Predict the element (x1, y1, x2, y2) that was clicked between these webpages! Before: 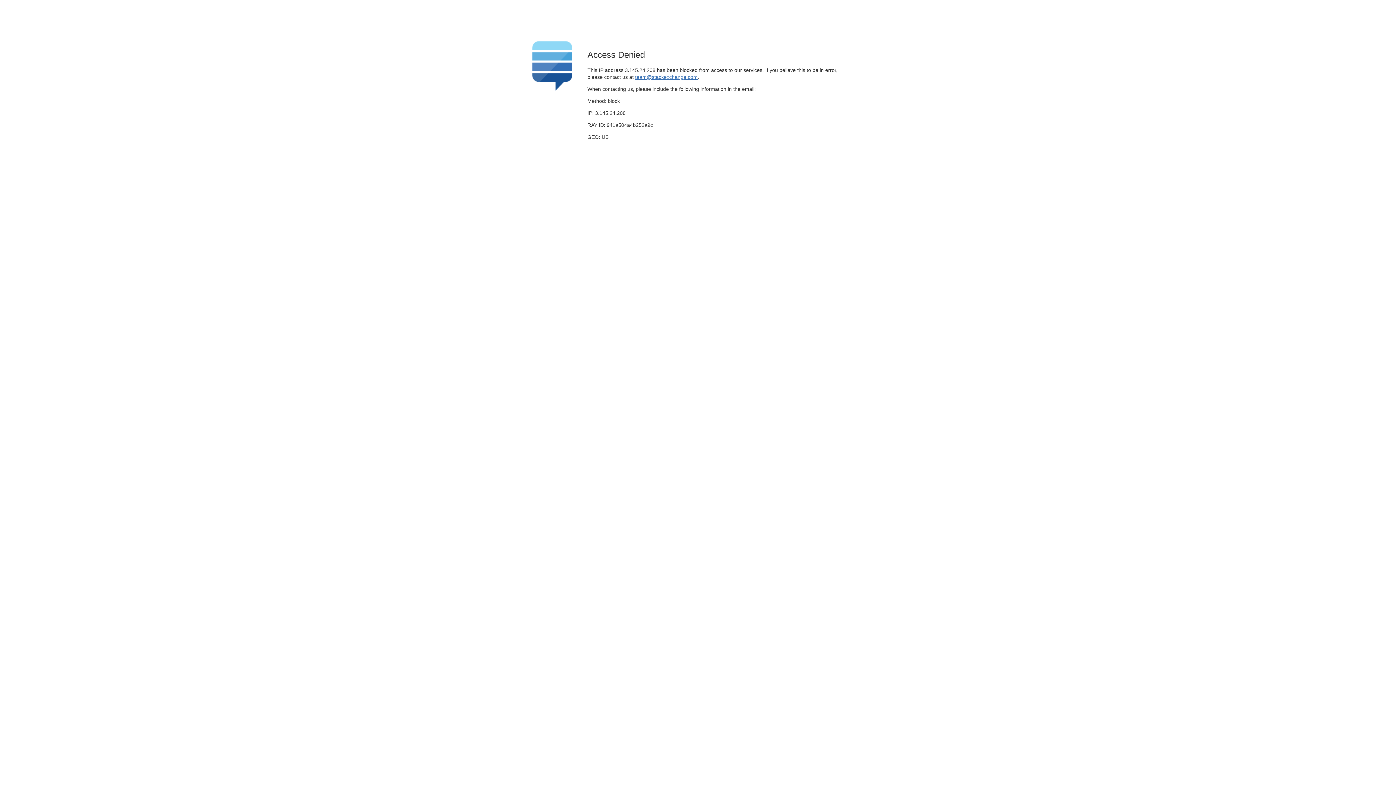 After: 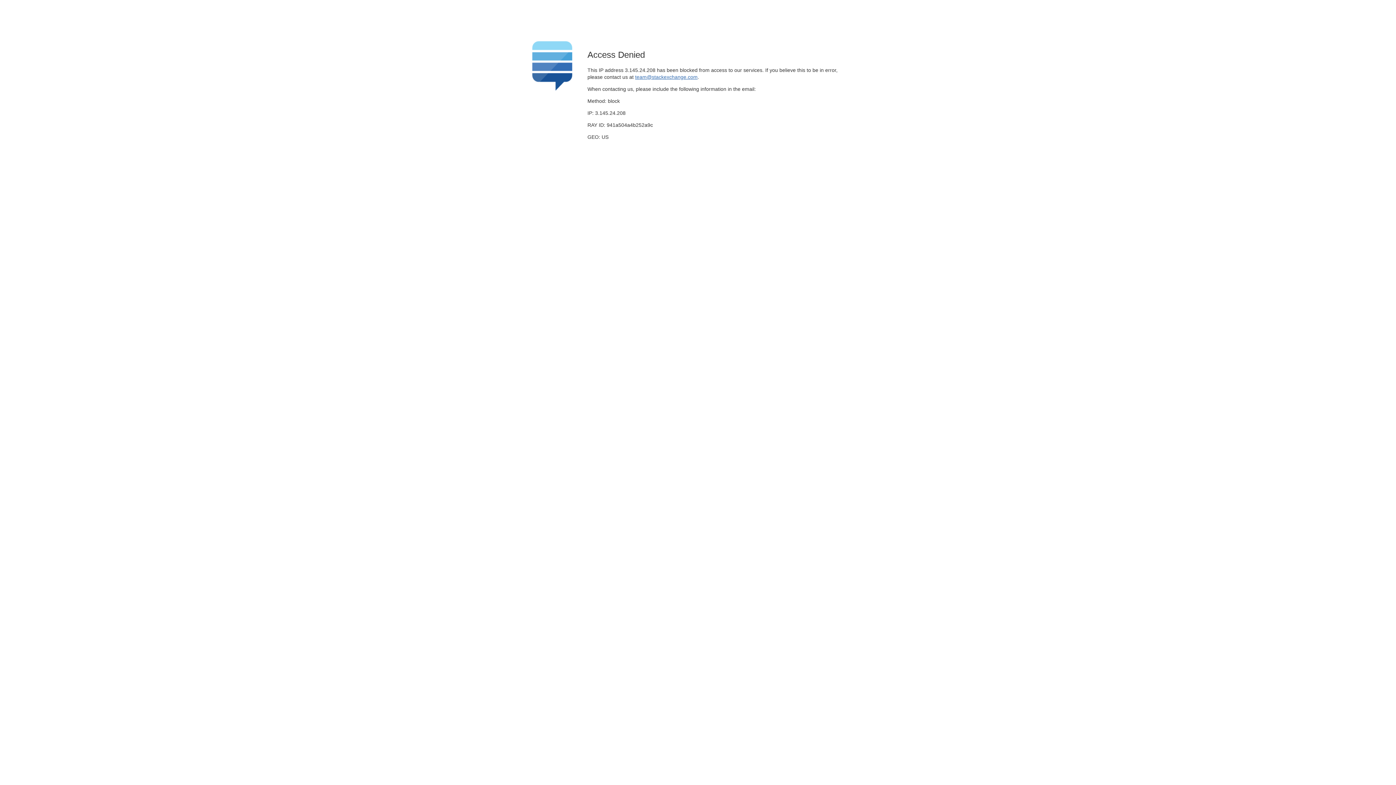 Action: label: team@stackexchange.com bbox: (635, 74, 697, 79)